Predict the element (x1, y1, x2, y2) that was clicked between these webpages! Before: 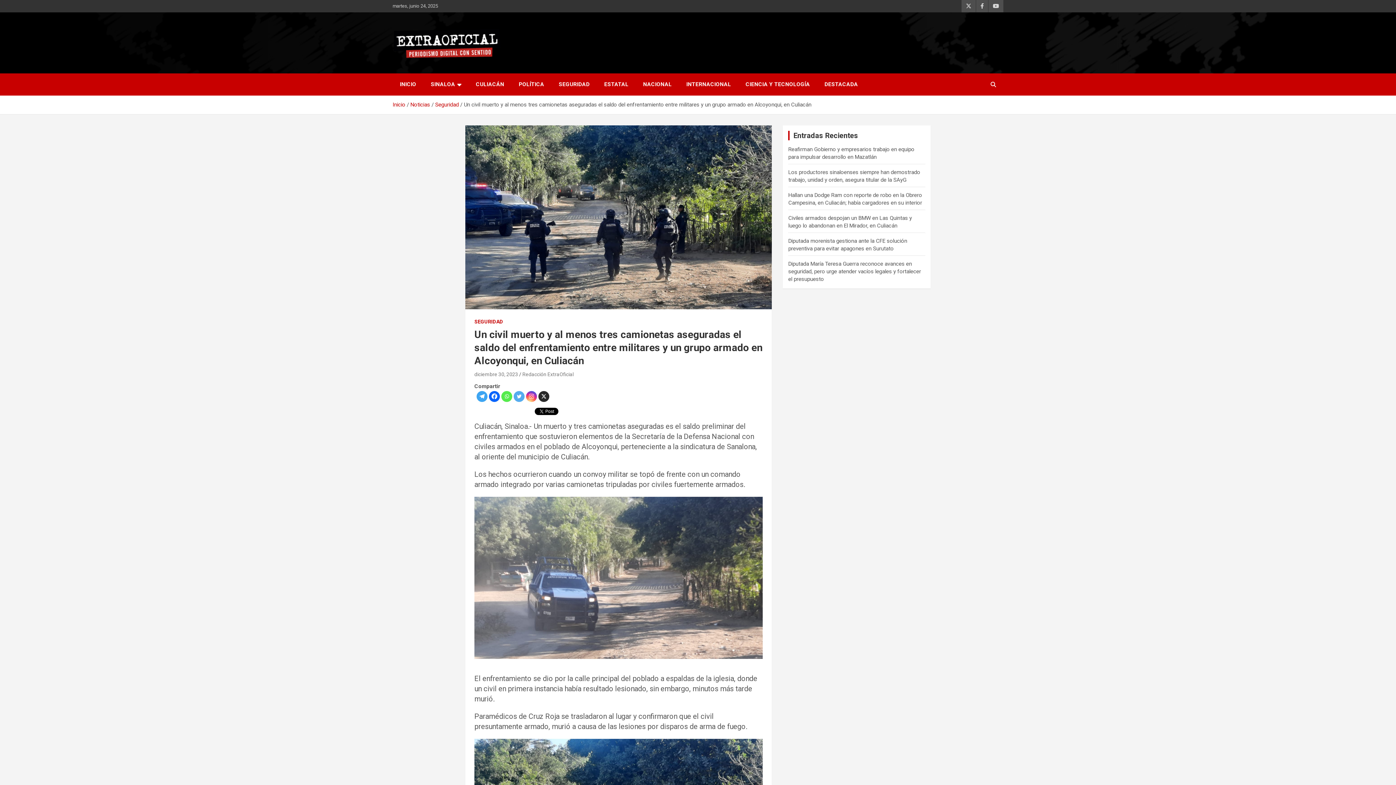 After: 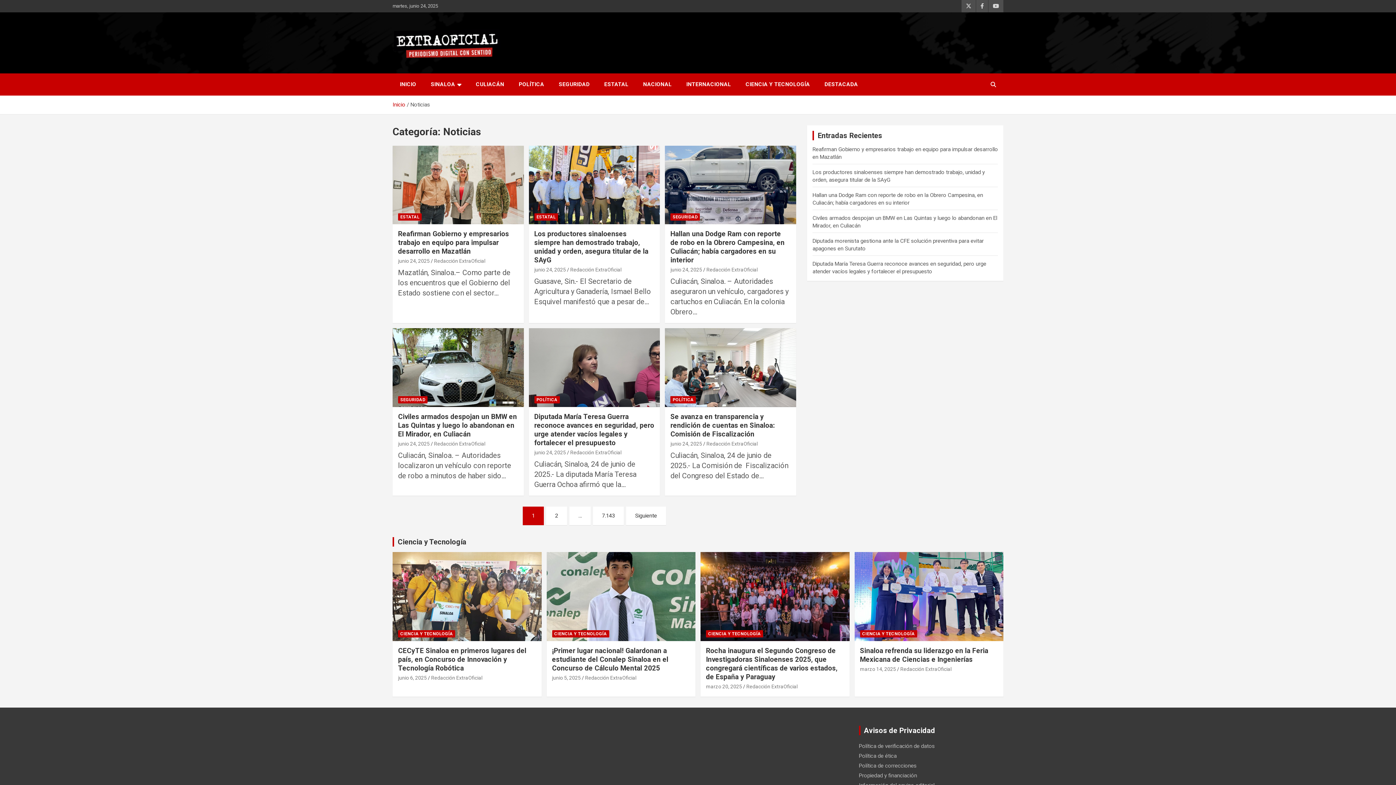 Action: bbox: (410, 101, 430, 108) label: Noticias